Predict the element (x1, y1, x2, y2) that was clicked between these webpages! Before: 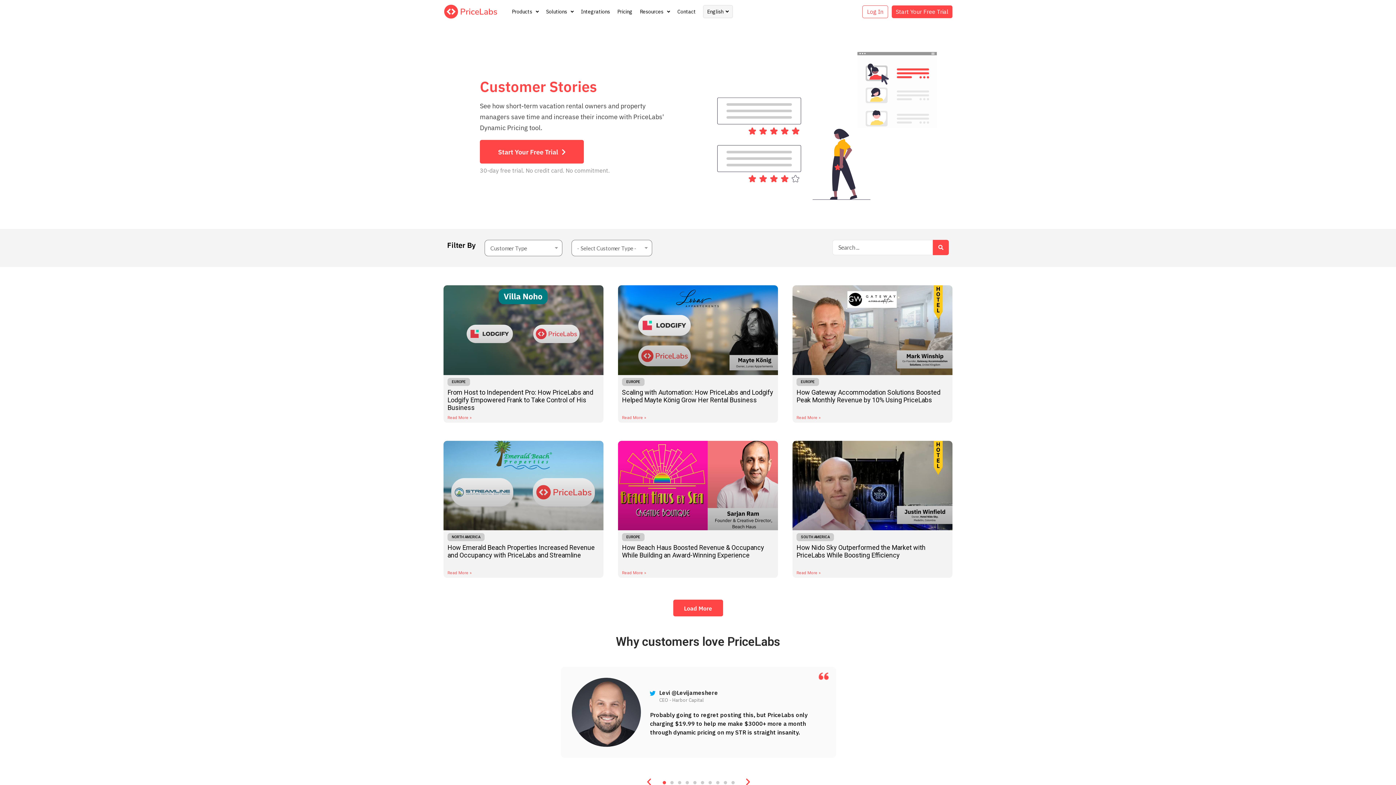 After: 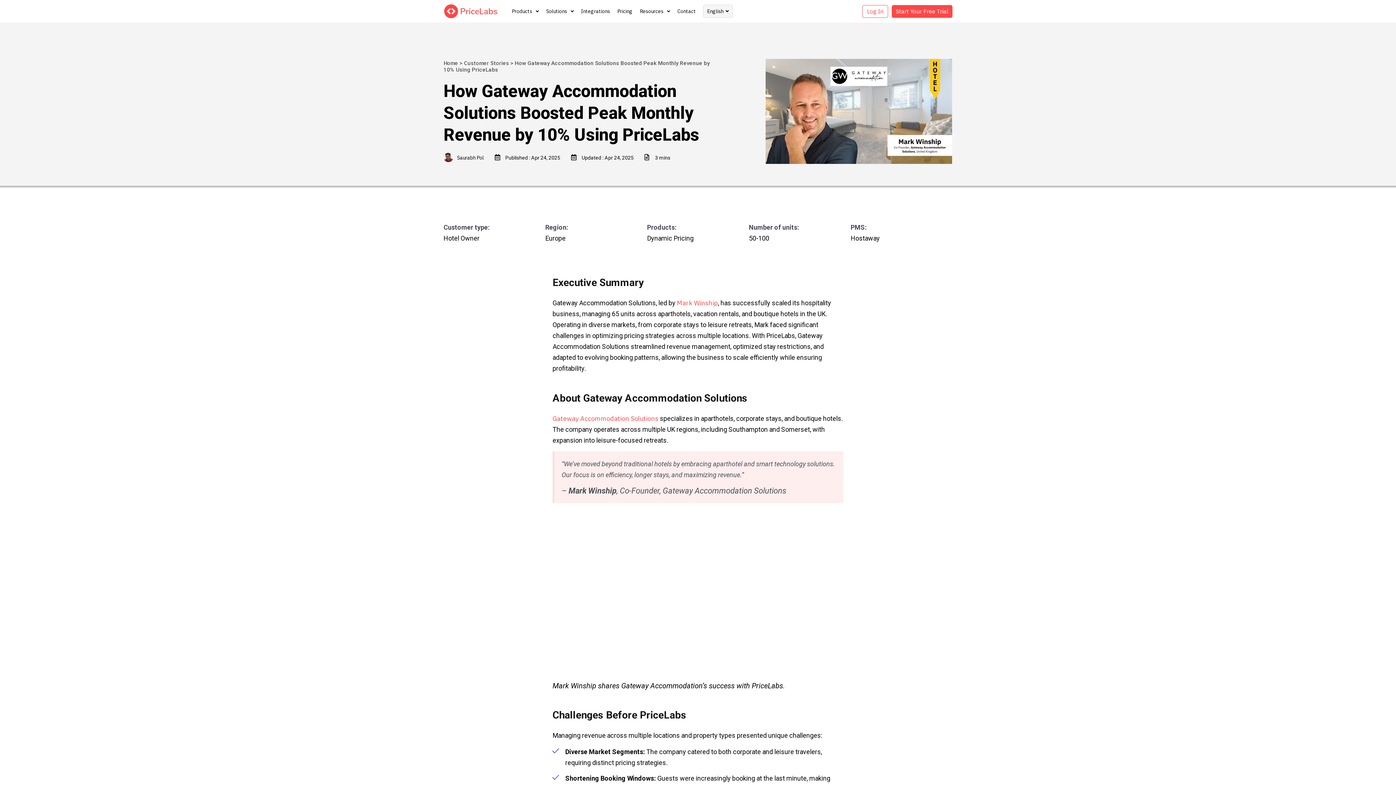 Action: label: How Gateway Accommodation Solutions Boosted Peak Monthly Revenue by 10% Using PriceLabs bbox: (796, 388, 940, 403)